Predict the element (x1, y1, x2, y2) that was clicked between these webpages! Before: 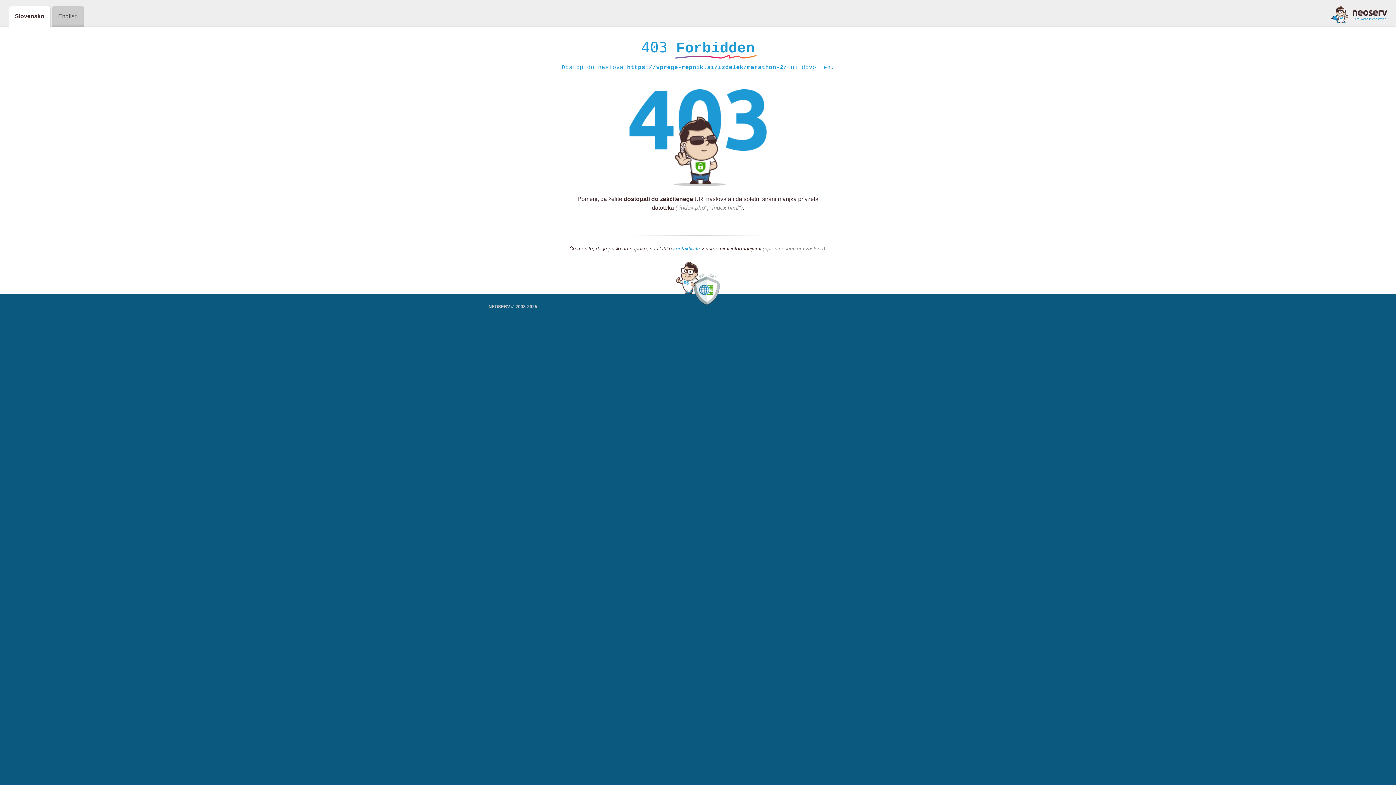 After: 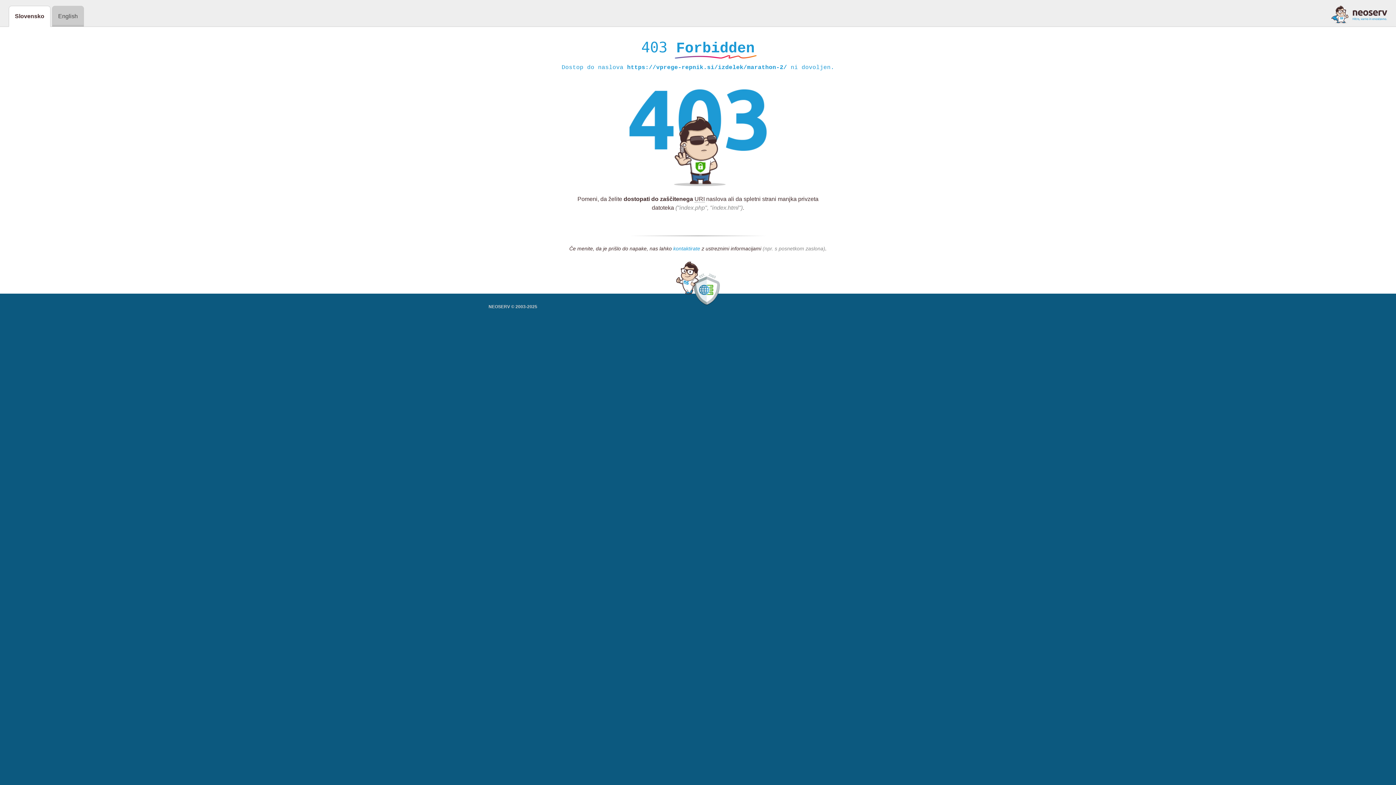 Action: bbox: (673, 245, 700, 252) label: kontaktirate